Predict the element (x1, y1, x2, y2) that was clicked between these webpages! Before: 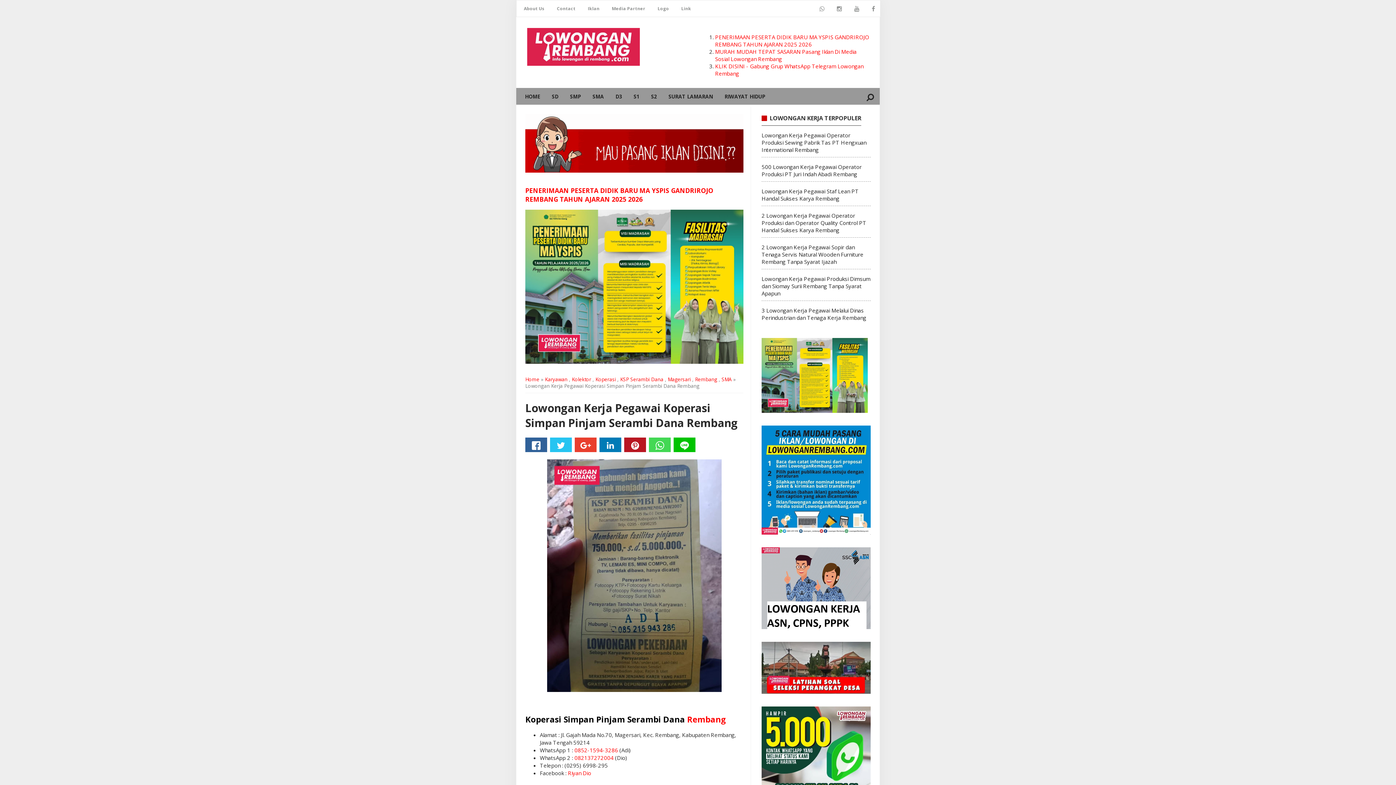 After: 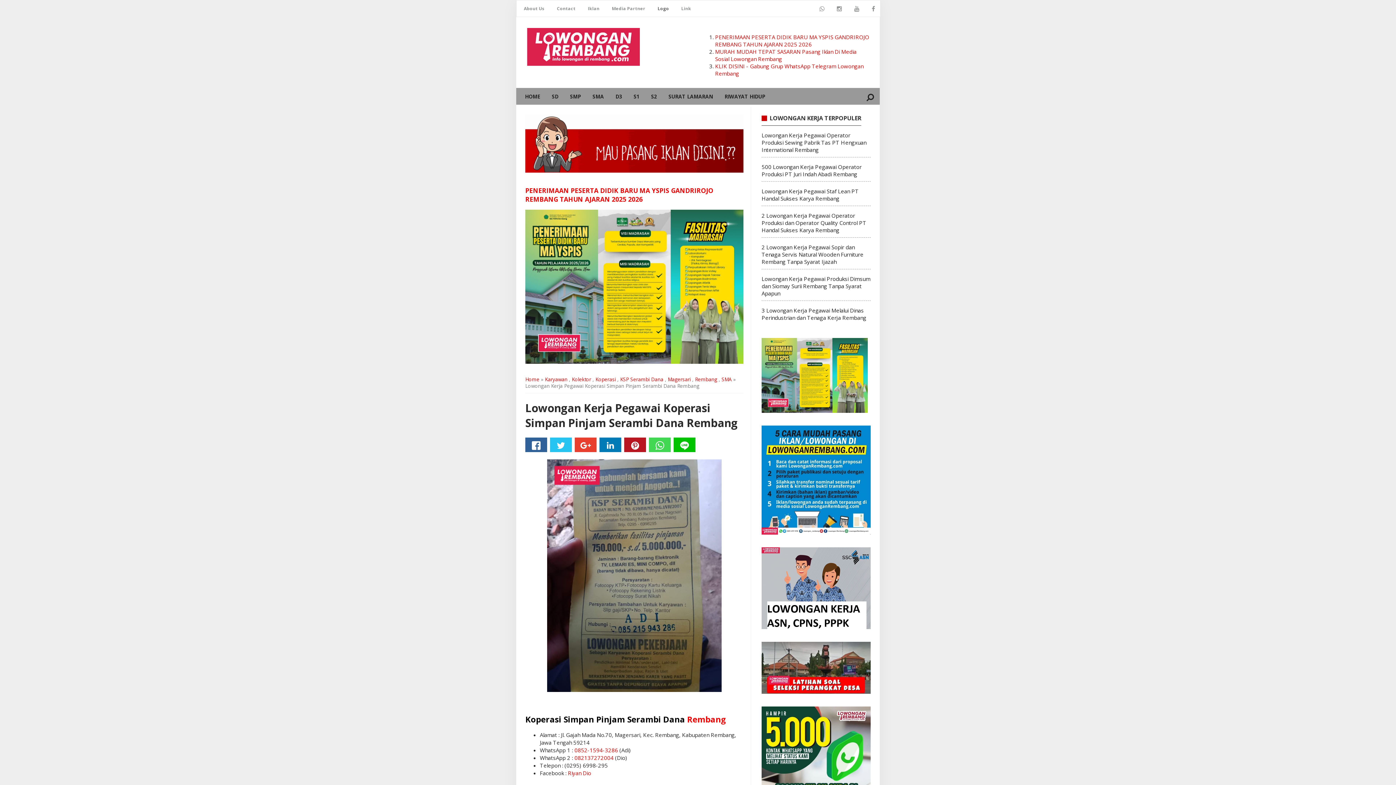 Action: bbox: (650, 0, 674, 16) label: Logo